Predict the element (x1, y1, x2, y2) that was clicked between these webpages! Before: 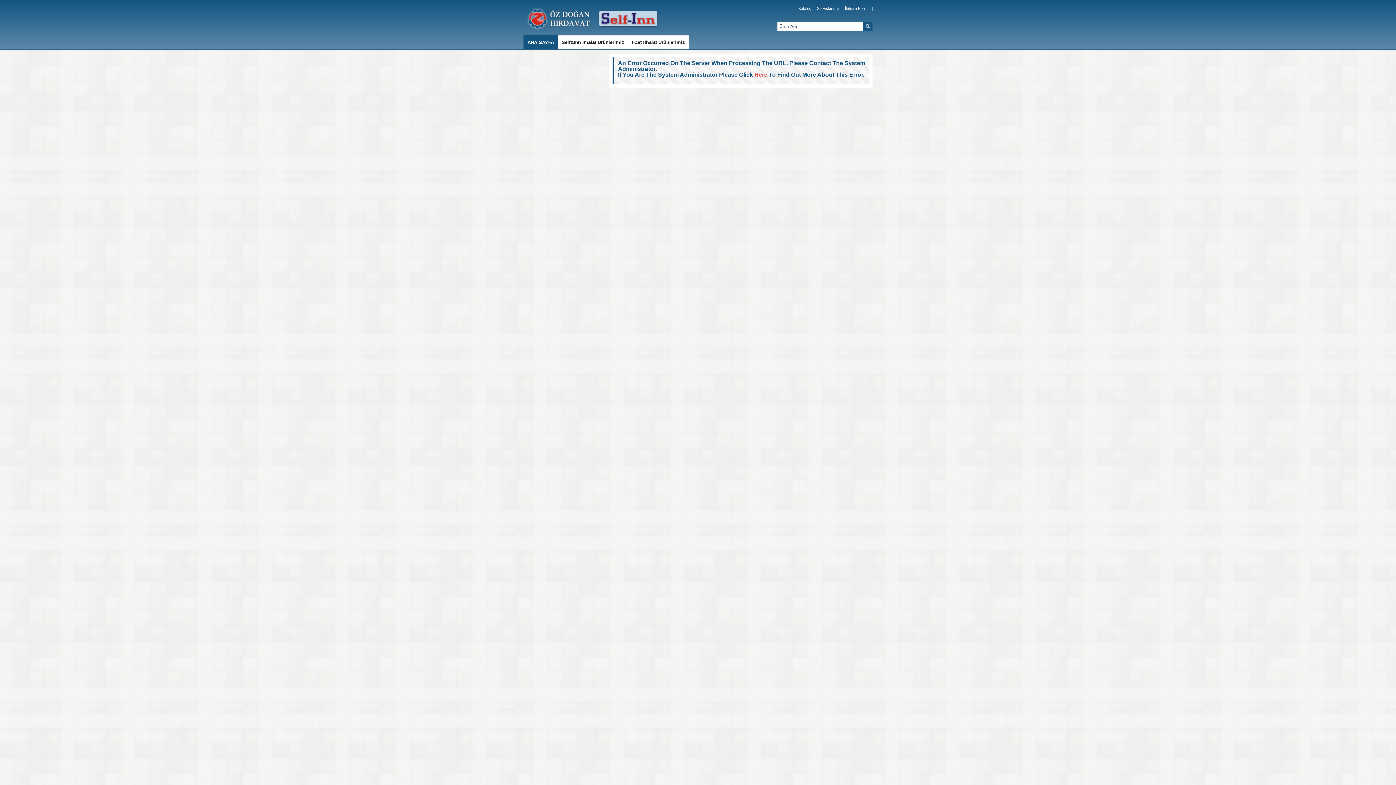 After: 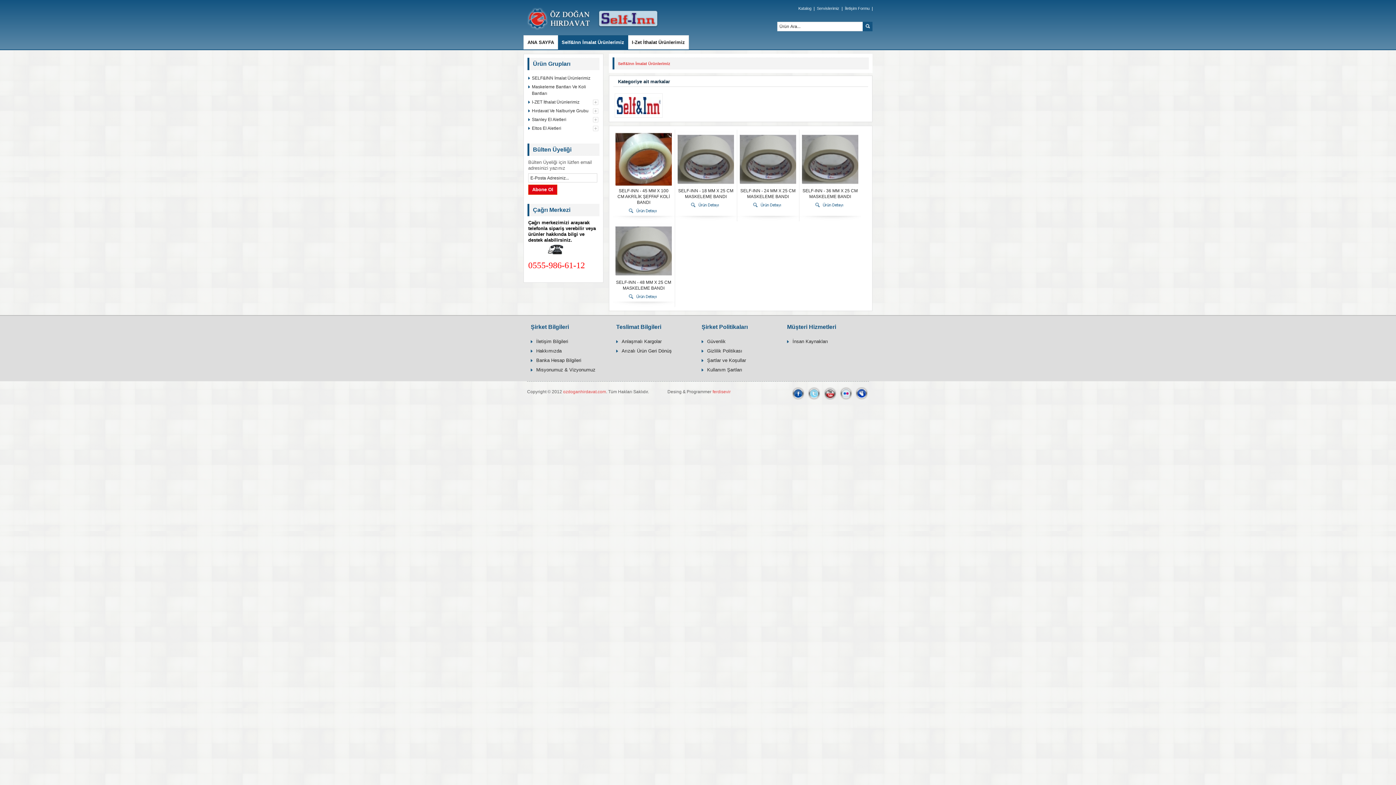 Action: label: Self&Inn İmalat Ürünlerimiz bbox: (558, 35, 628, 49)